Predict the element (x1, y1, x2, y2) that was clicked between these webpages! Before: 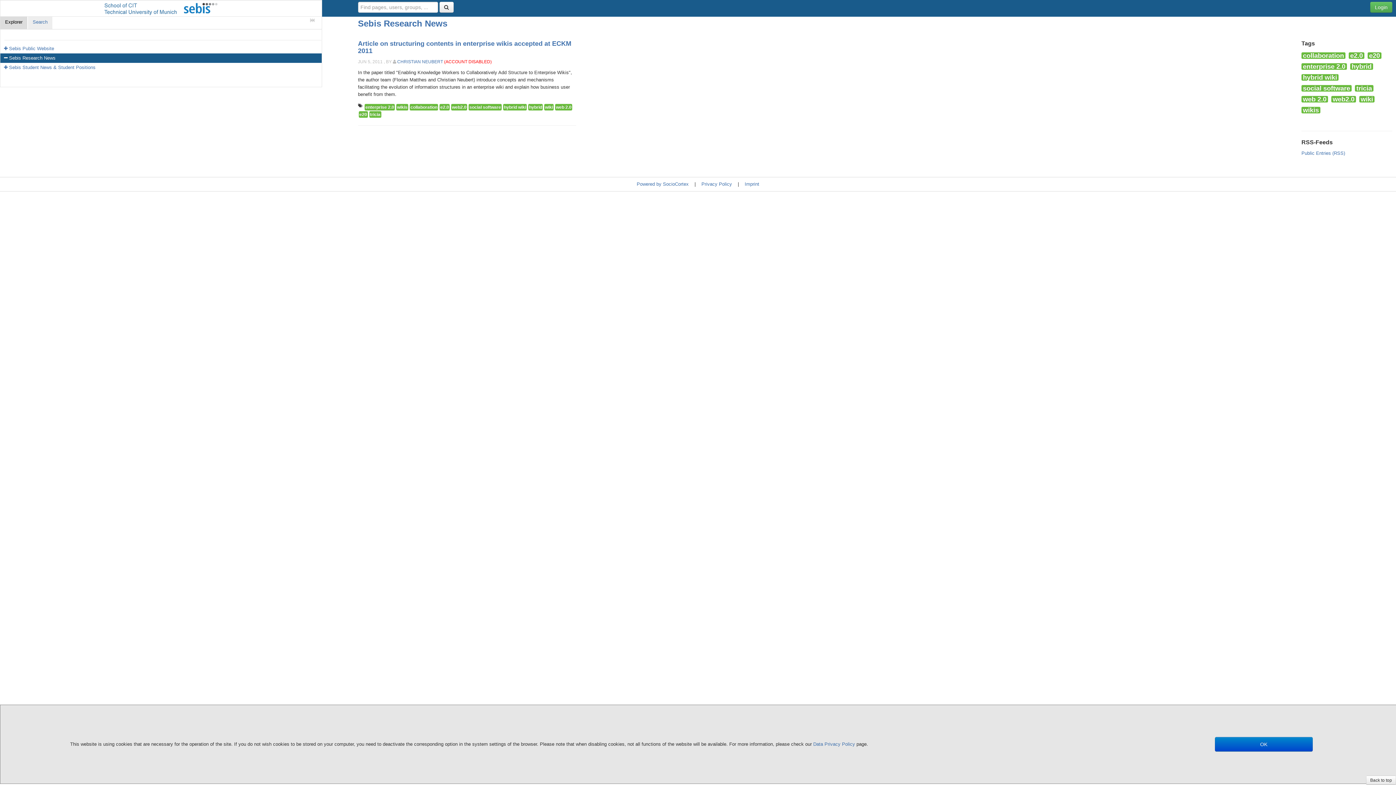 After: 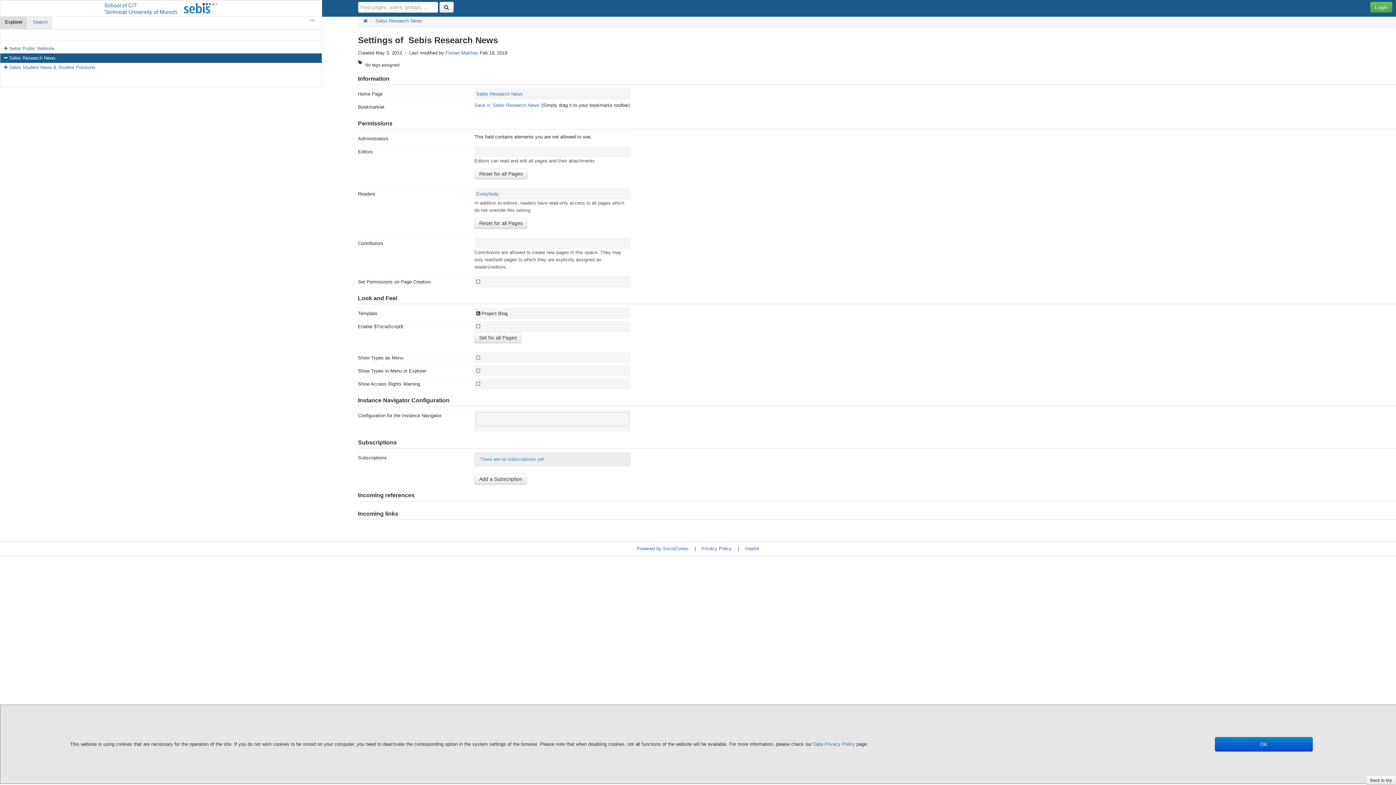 Action: label: Sebis Research News bbox: (358, 18, 447, 28)